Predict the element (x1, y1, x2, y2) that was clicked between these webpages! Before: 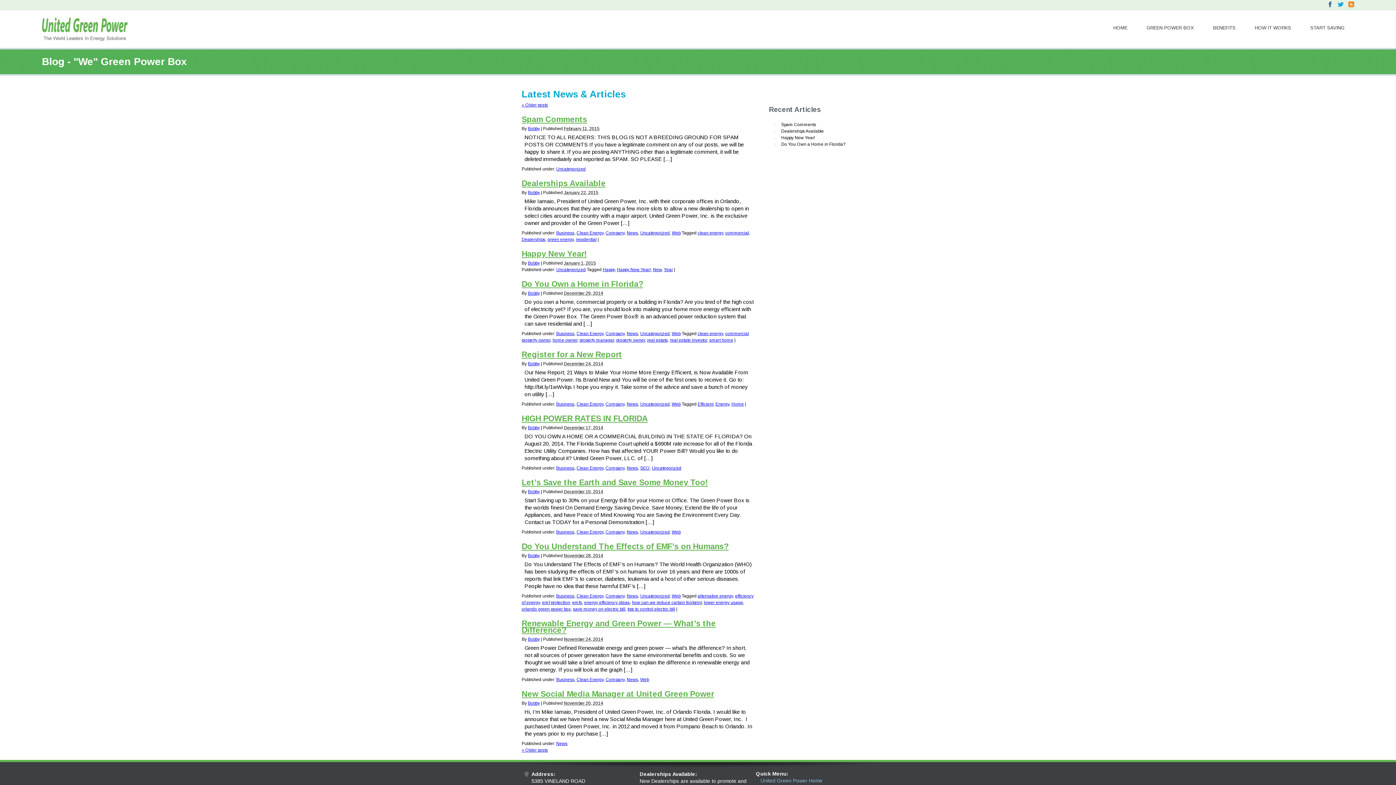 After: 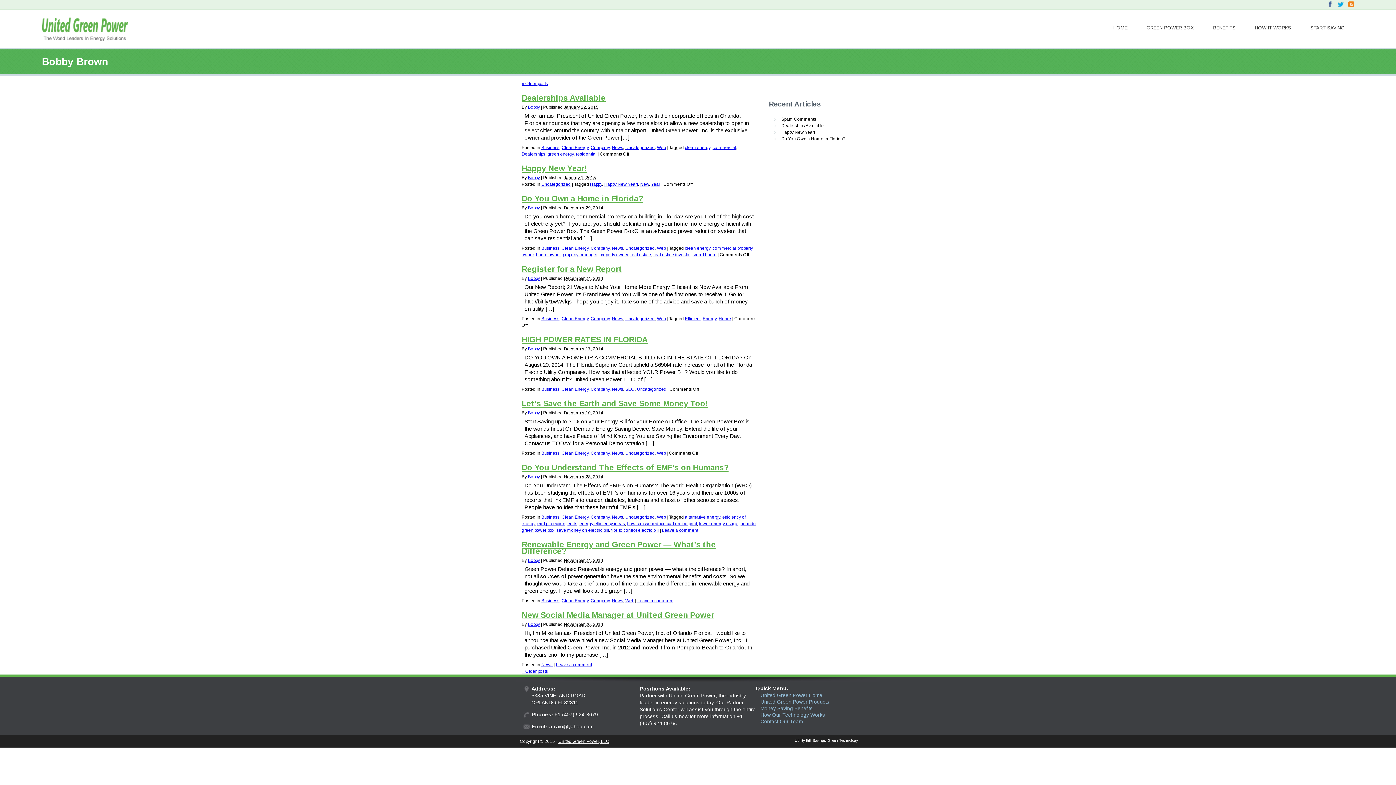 Action: bbox: (528, 701, 540, 706) label: Bobby